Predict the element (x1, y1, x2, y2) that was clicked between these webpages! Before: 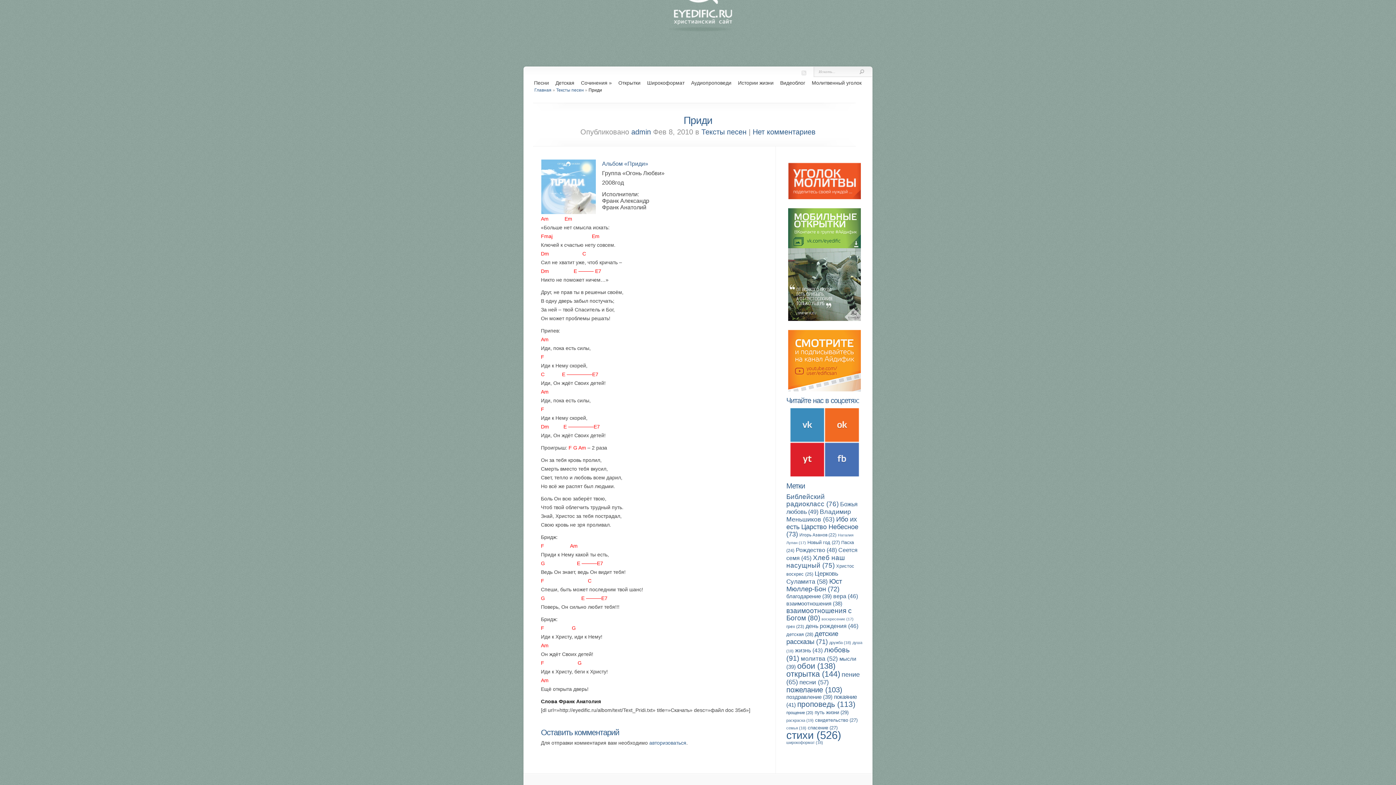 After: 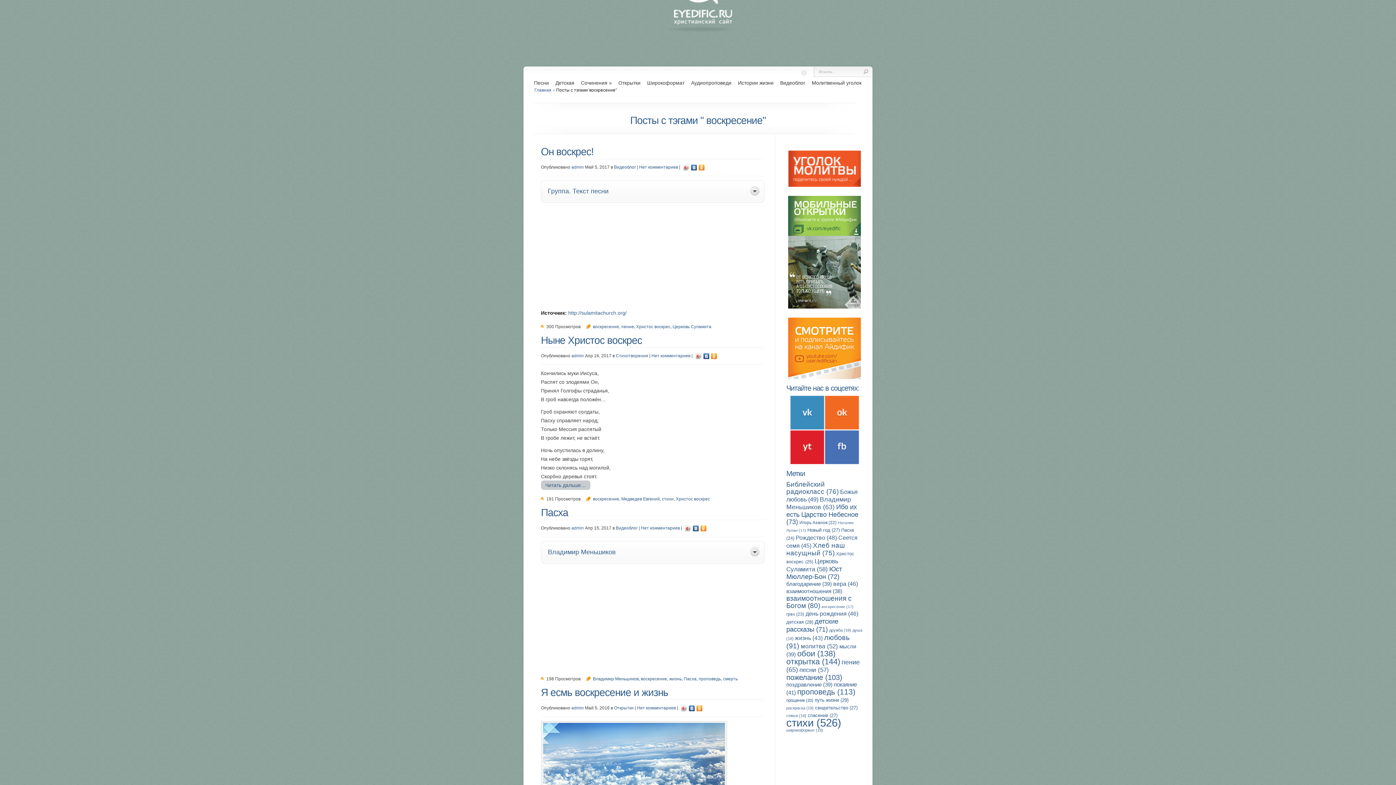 Action: label: воскресение (17 элементов) bbox: (821, 617, 853, 621)